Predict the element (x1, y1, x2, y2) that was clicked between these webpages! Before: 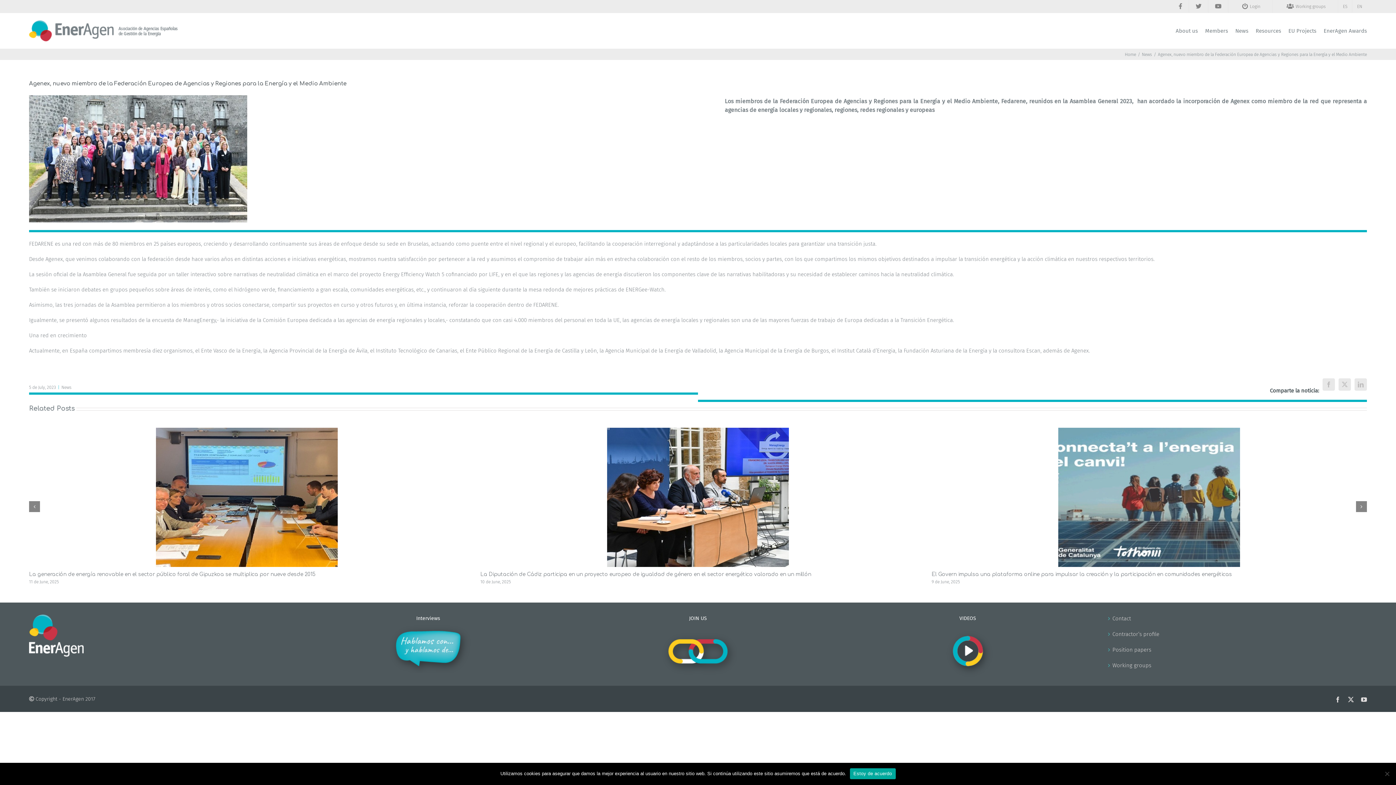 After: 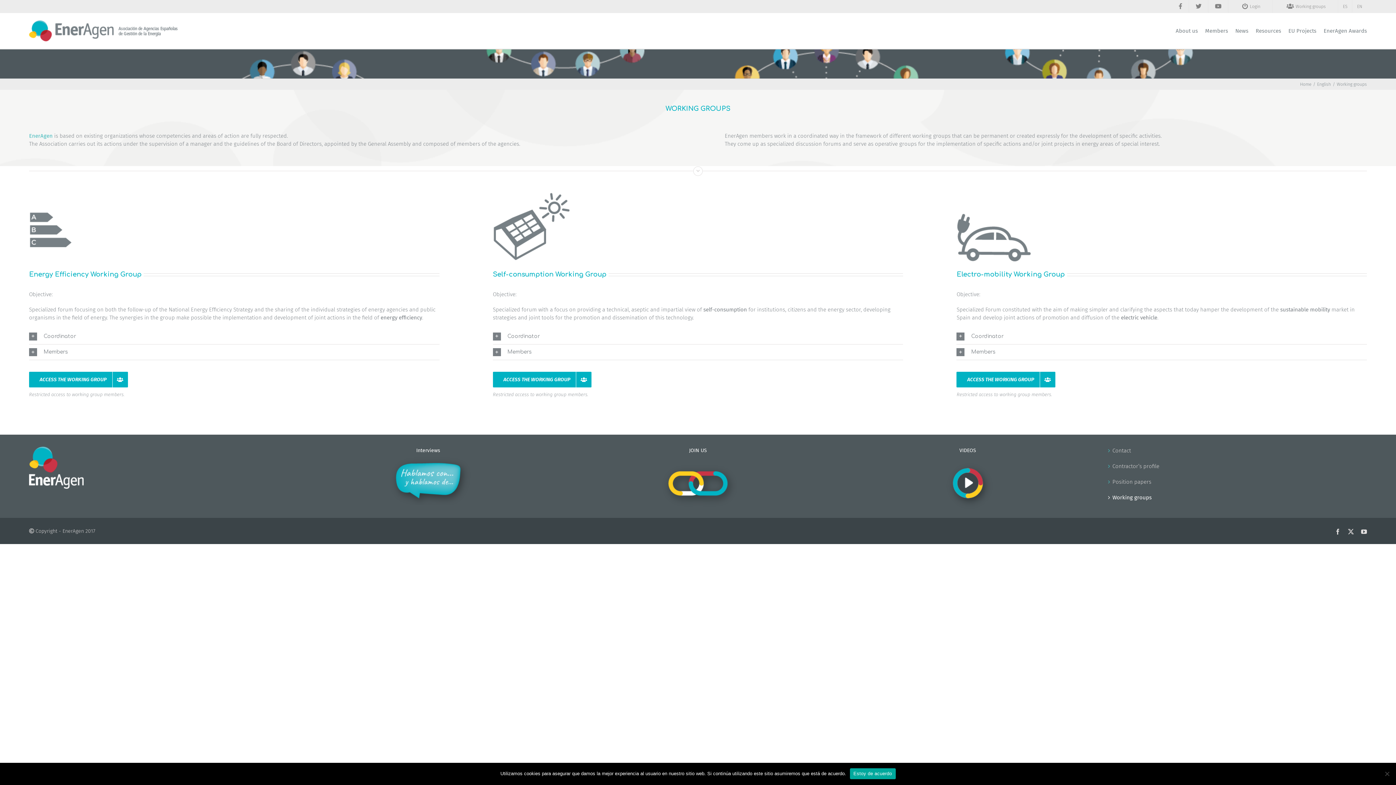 Action: label: Working groups bbox: (1112, 661, 1363, 669)